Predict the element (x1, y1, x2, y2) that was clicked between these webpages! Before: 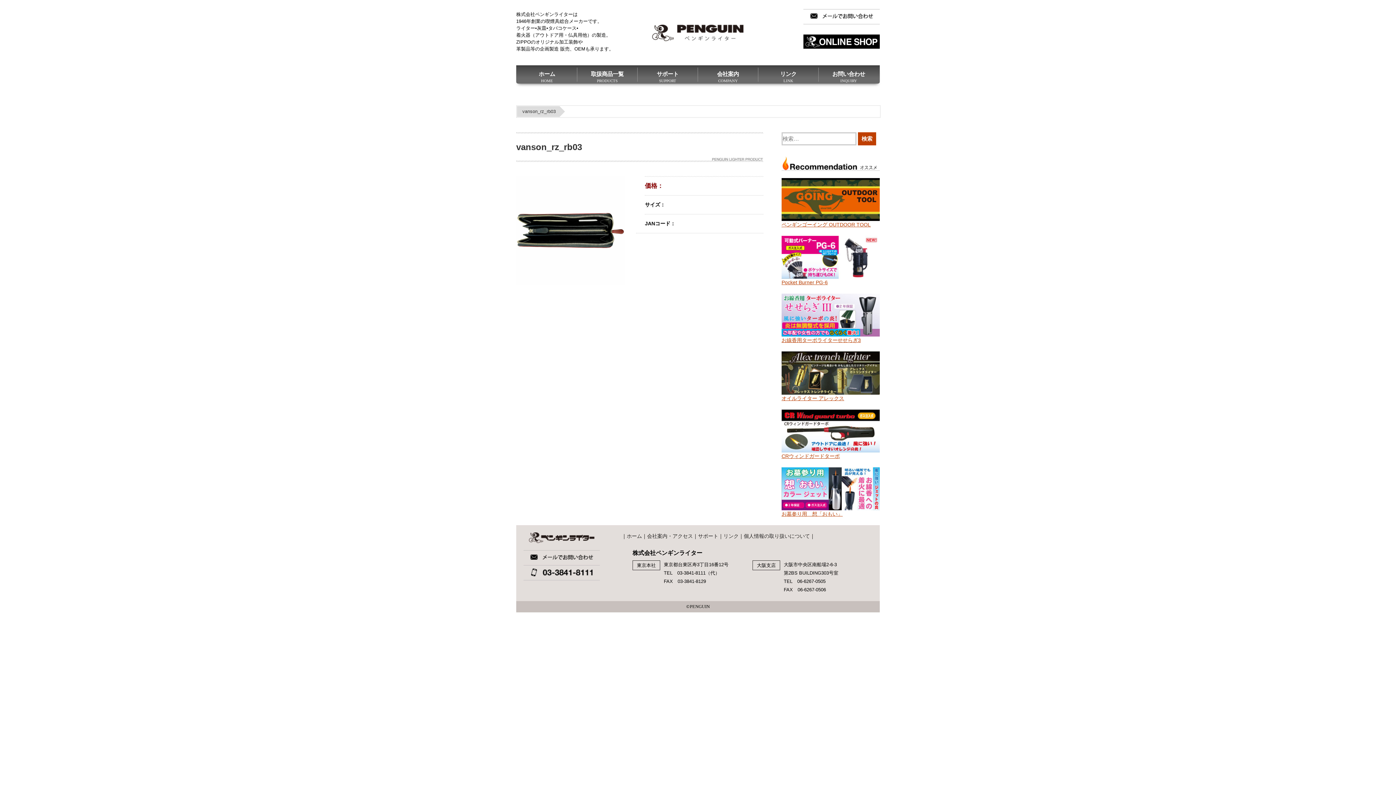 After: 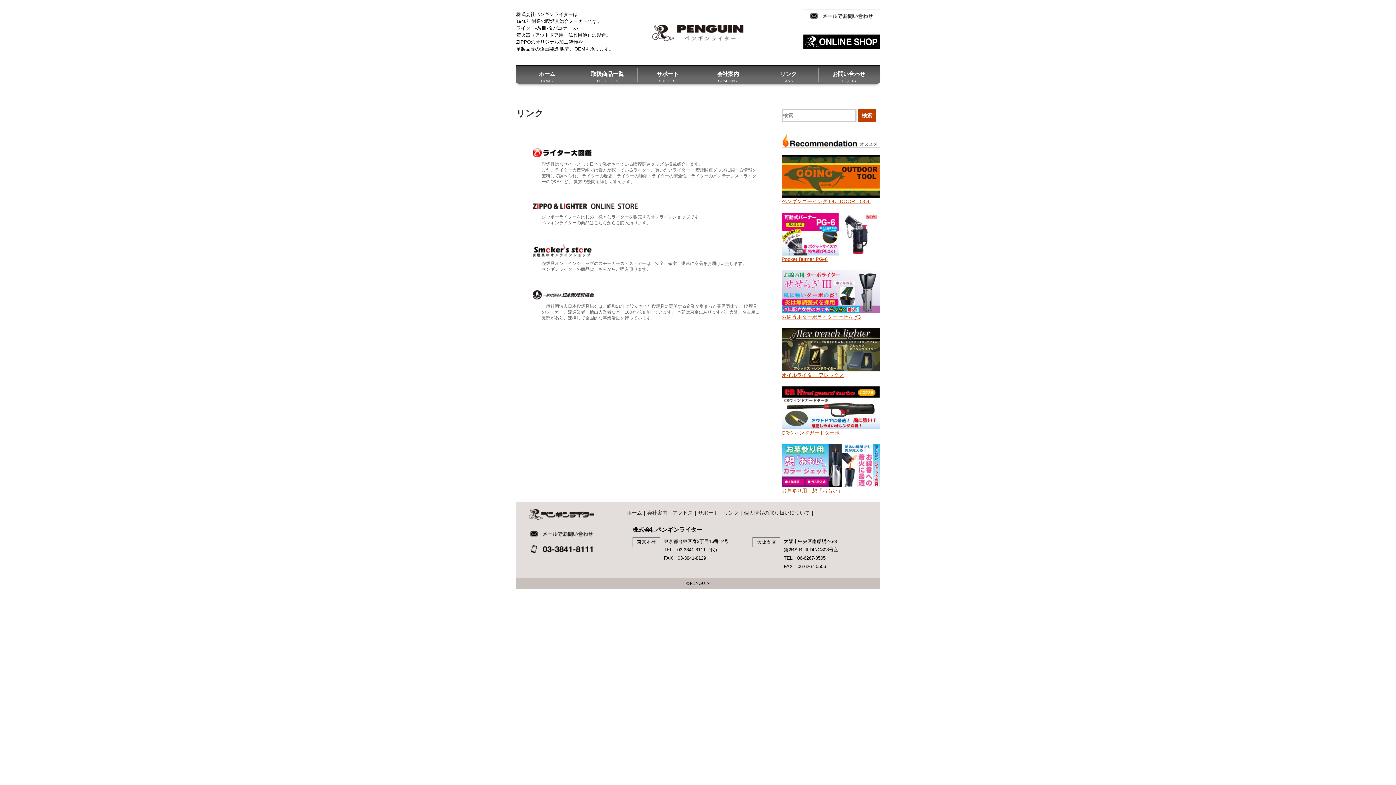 Action: label: リンク

LINK bbox: (758, 67, 818, 81)